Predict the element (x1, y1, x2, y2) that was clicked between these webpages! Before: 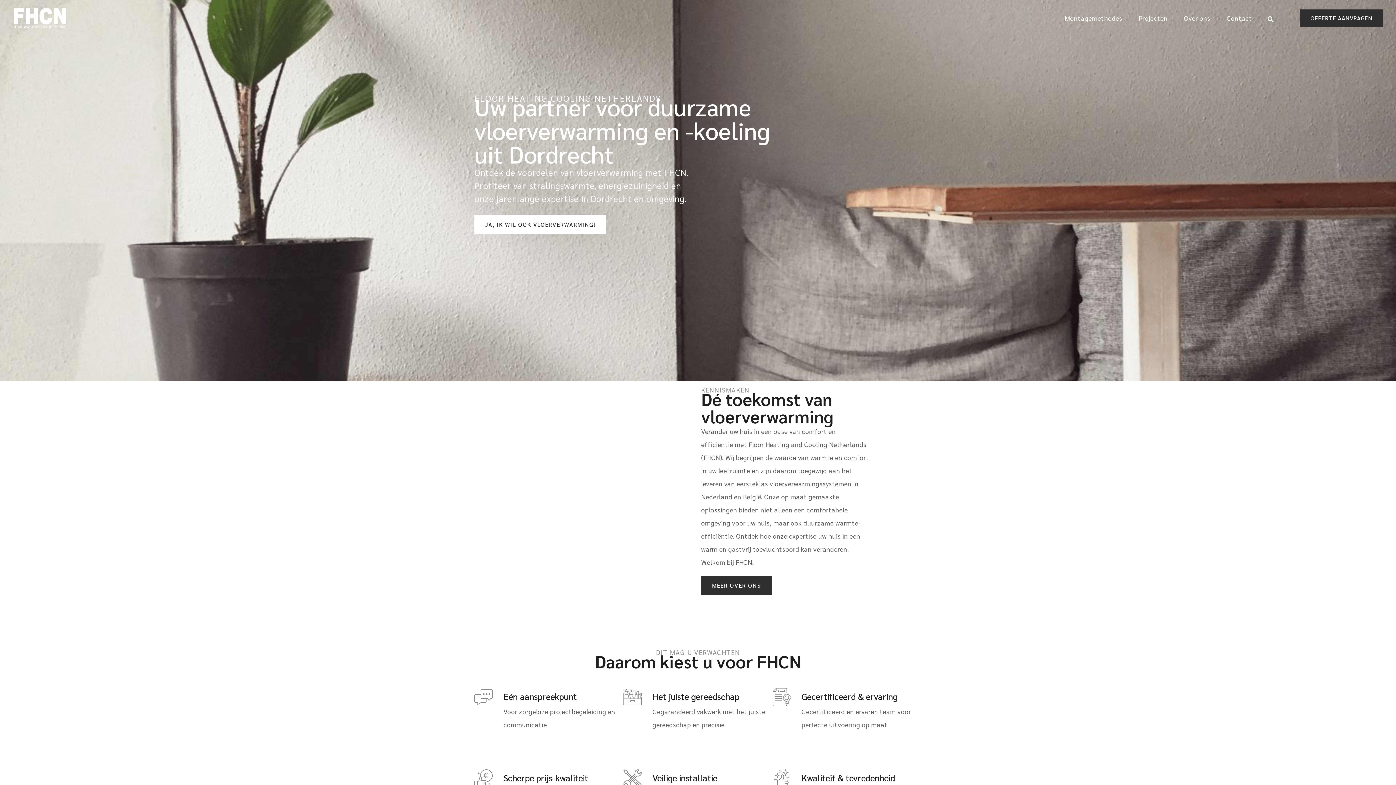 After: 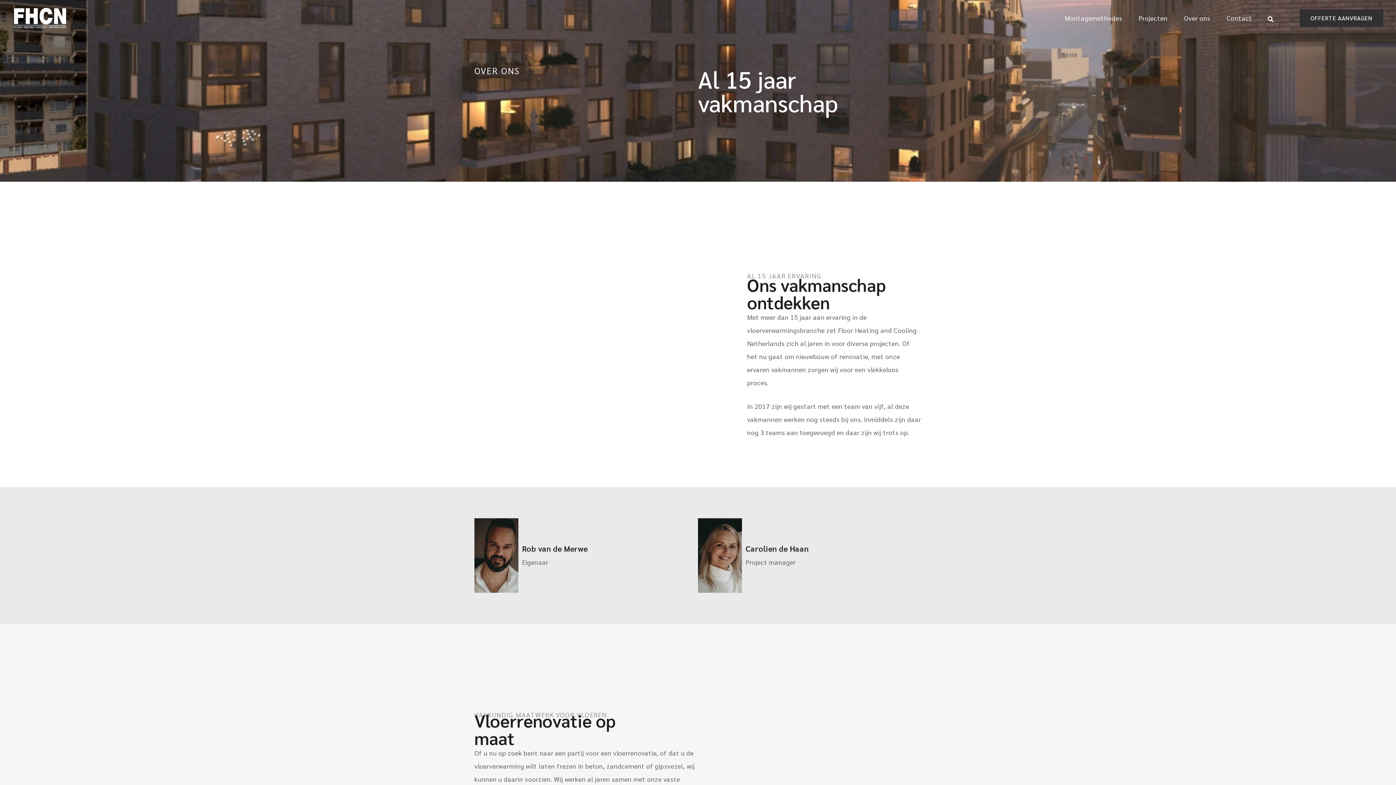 Action: label: MEER OVER ONS bbox: (701, 575, 772, 595)